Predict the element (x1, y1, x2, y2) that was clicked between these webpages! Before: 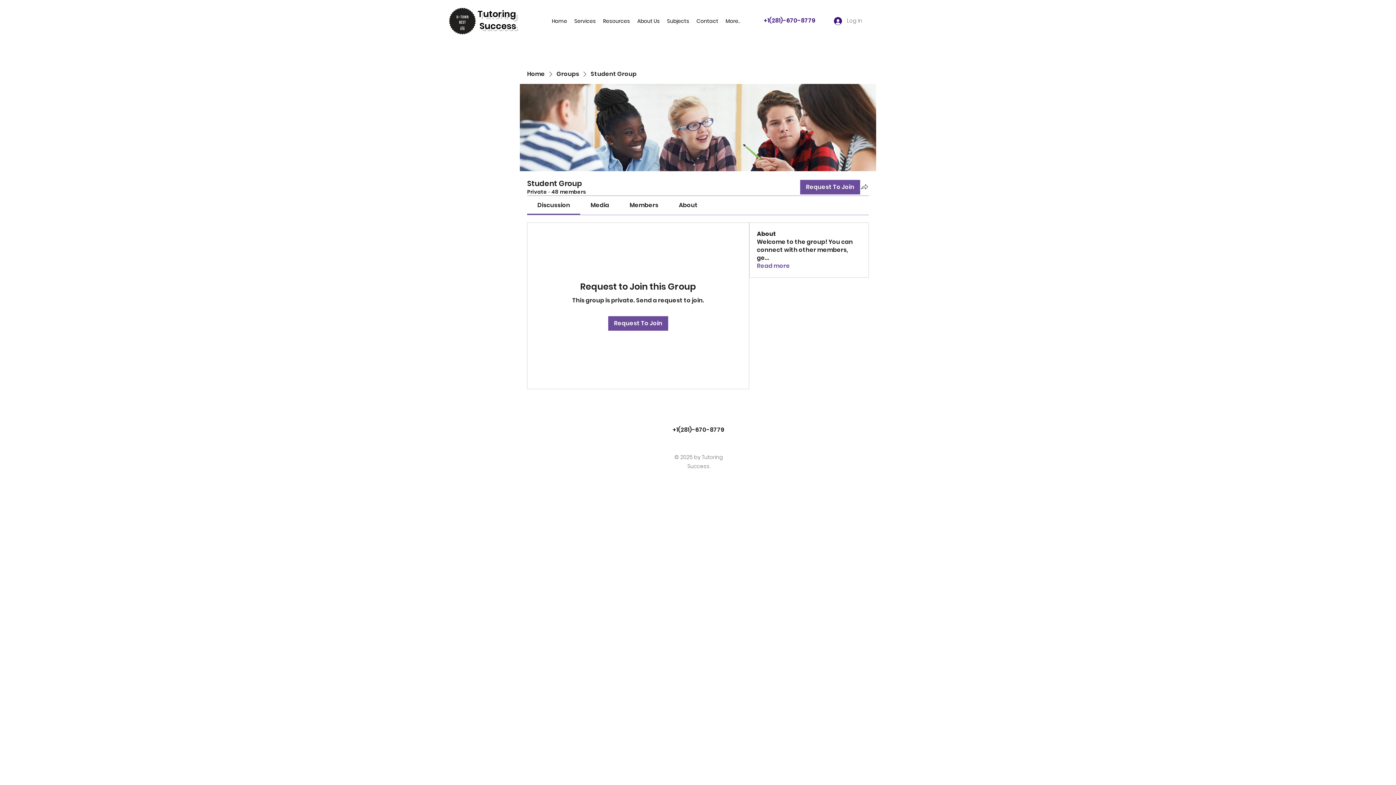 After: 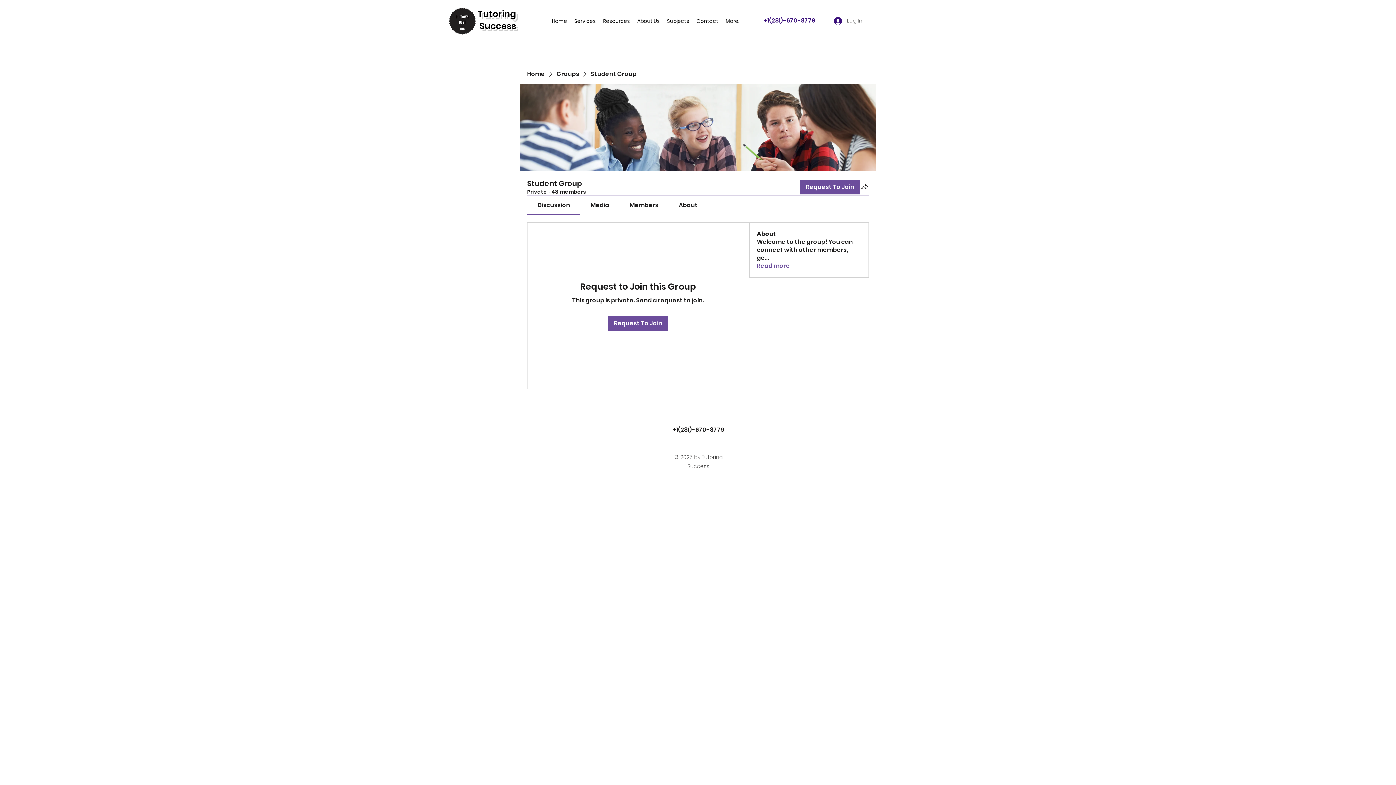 Action: bbox: (829, 14, 867, 27) label: Log In